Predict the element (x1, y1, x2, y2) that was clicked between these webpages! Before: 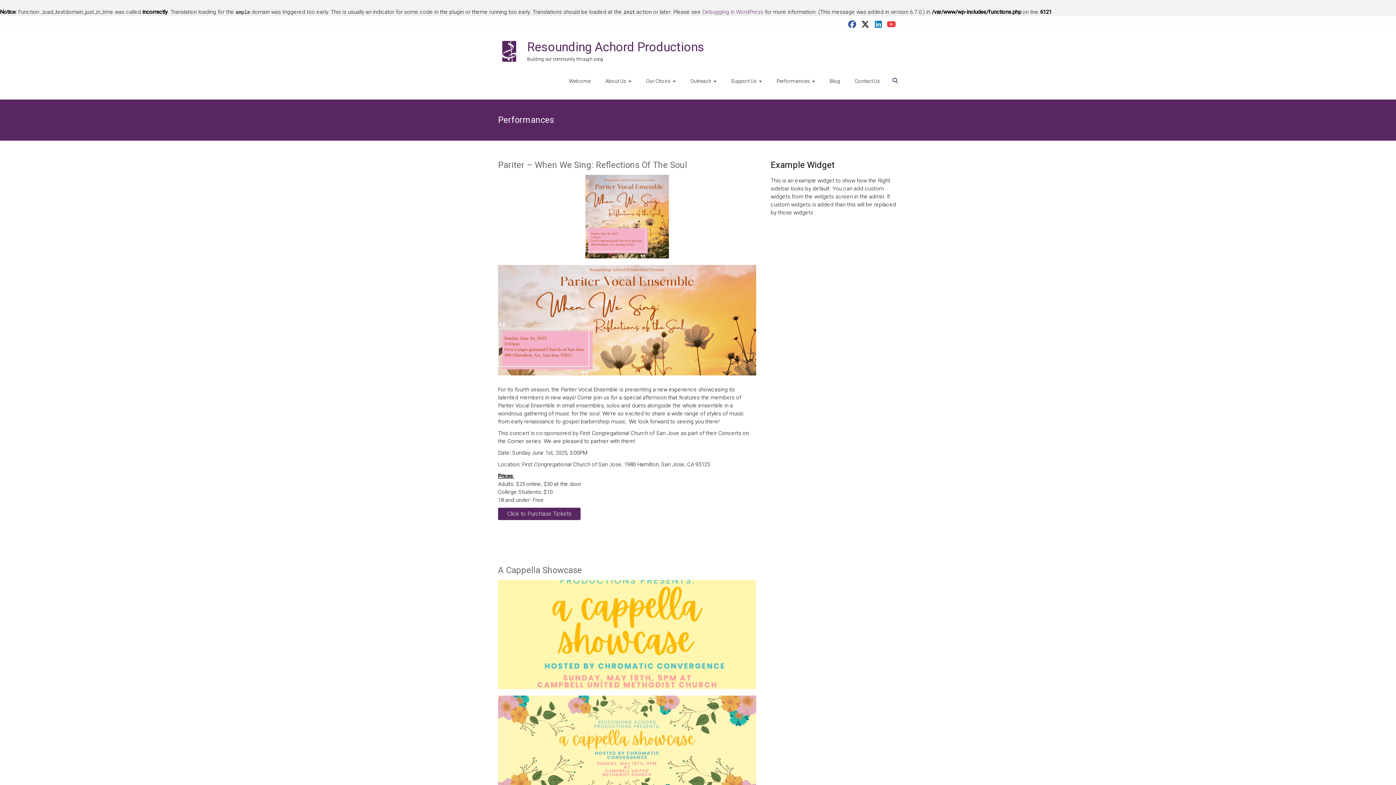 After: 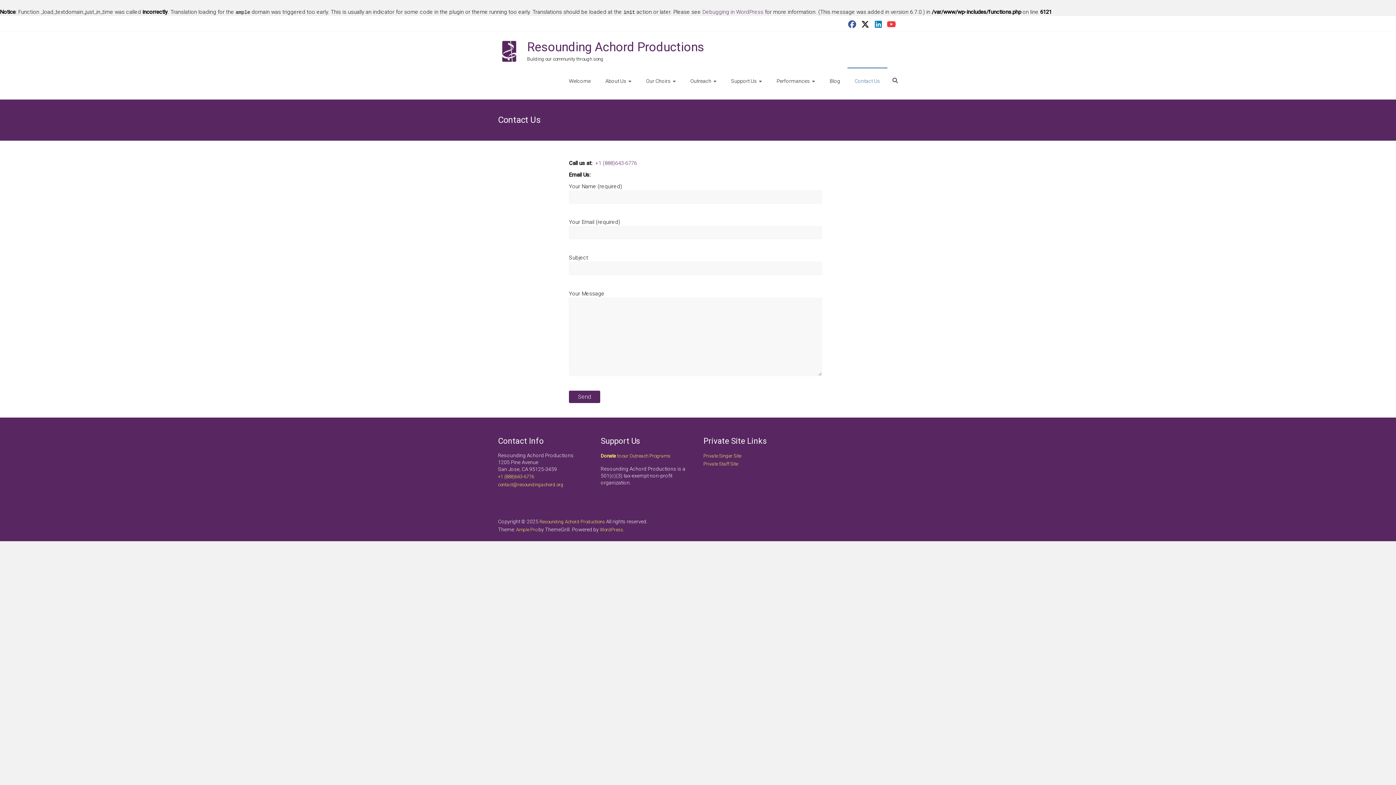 Action: label: Contact Us bbox: (854, 68, 880, 93)